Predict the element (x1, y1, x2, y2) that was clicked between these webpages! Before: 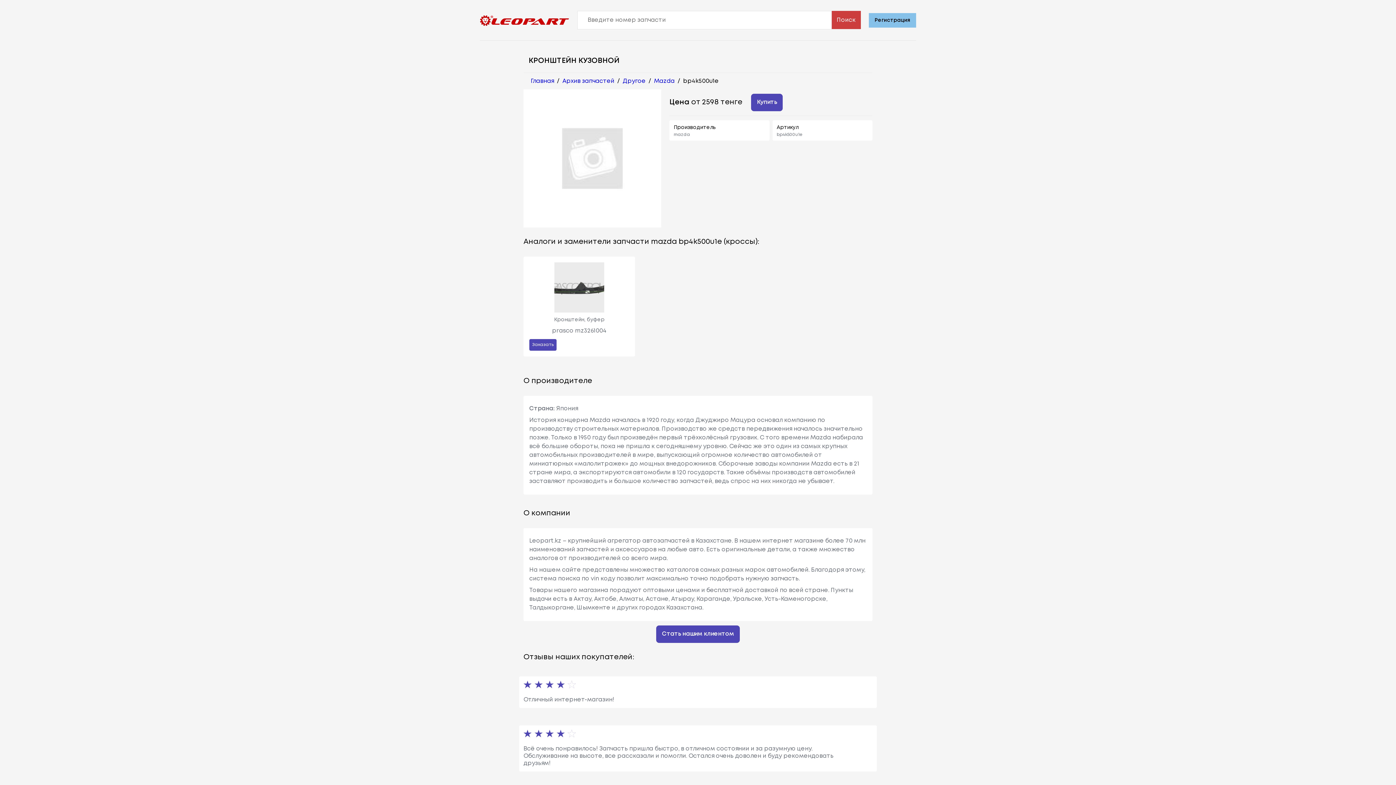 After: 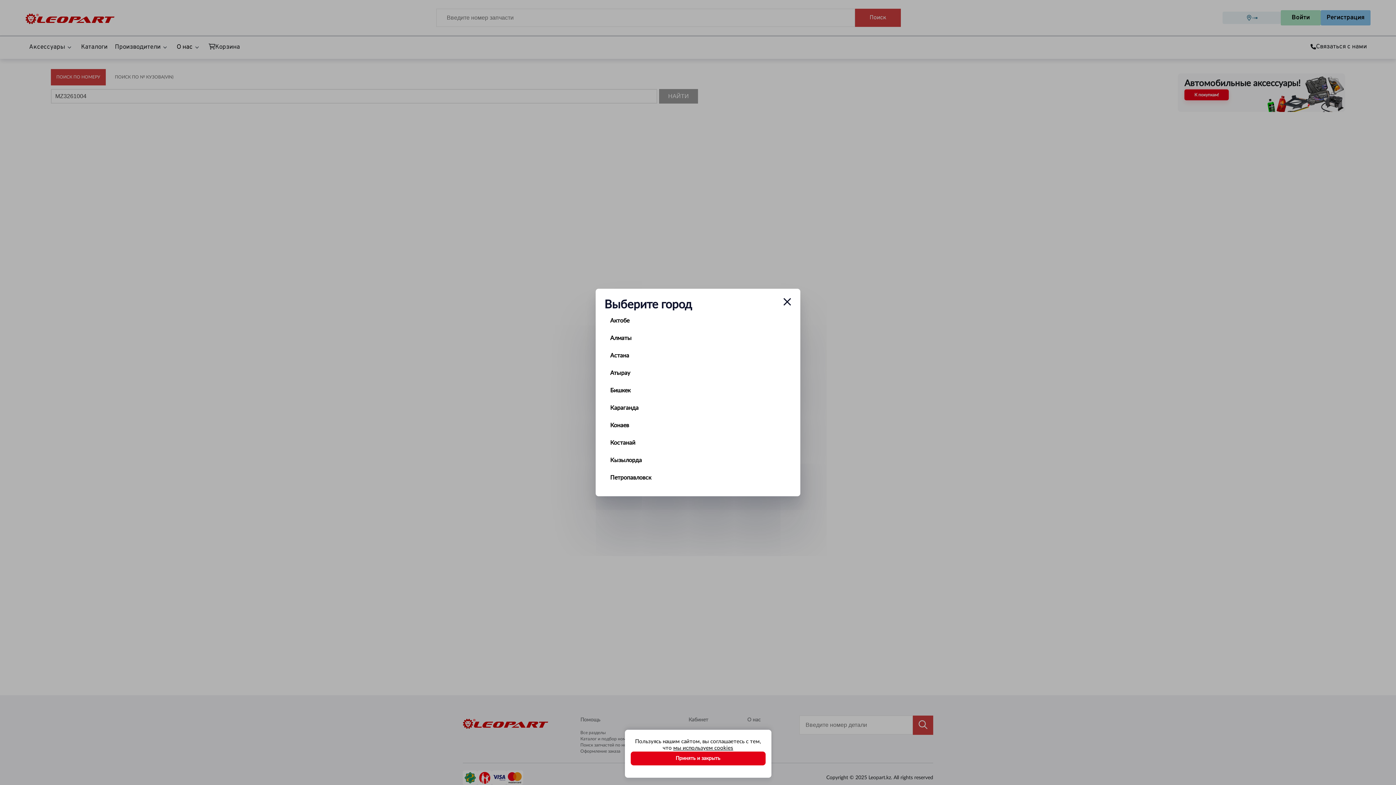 Action: label: Заказать bbox: (529, 339, 556, 350)